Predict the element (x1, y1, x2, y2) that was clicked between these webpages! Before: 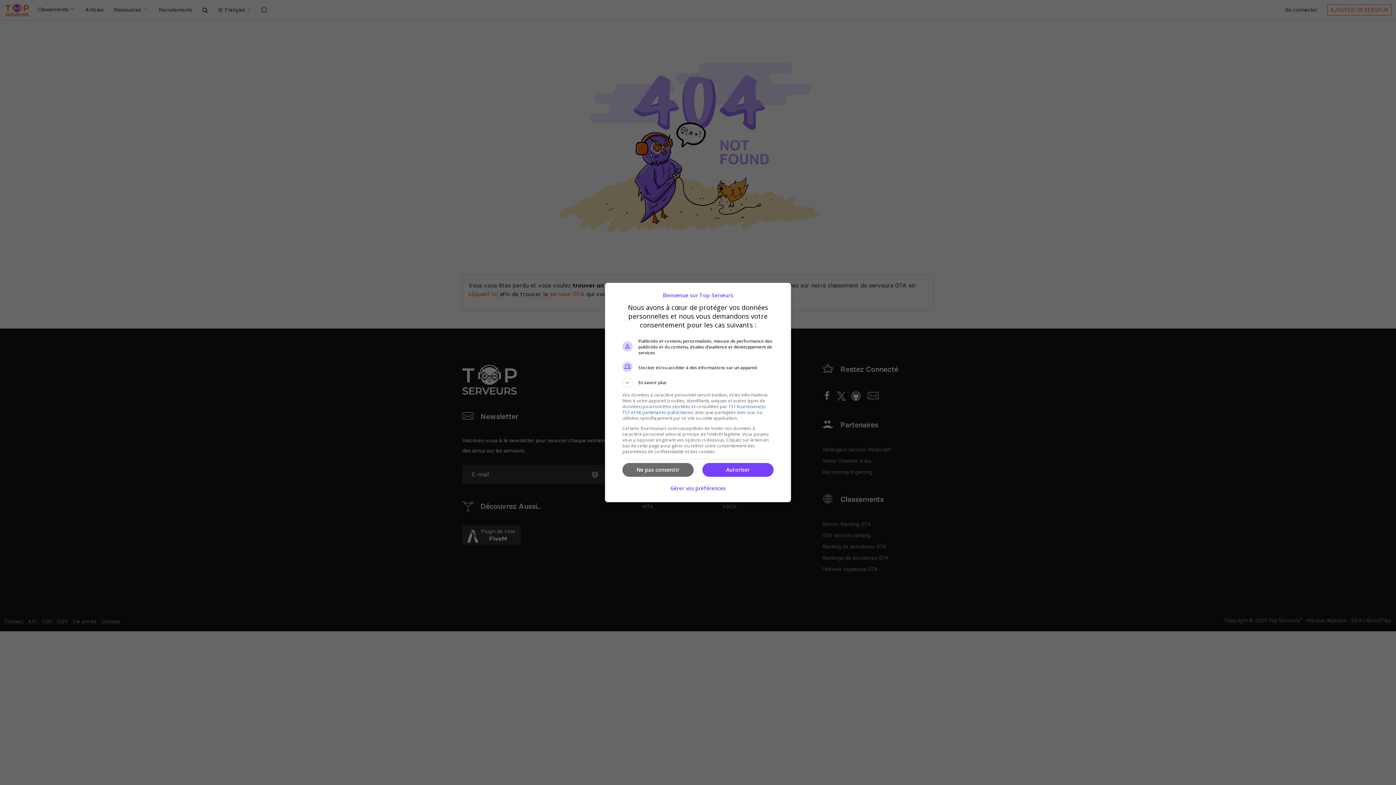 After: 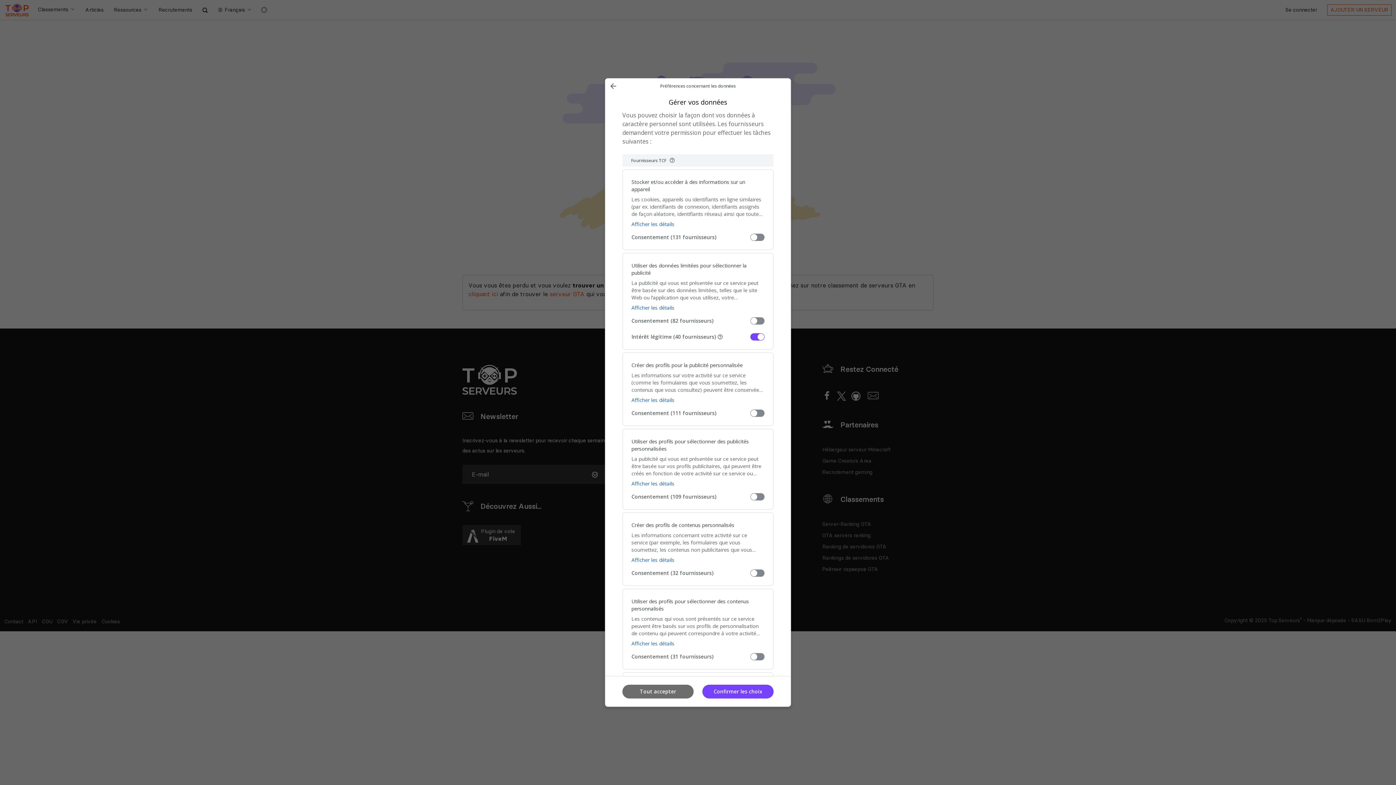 Action: label: Gérer vos préférences bbox: (670, 480, 725, 496)